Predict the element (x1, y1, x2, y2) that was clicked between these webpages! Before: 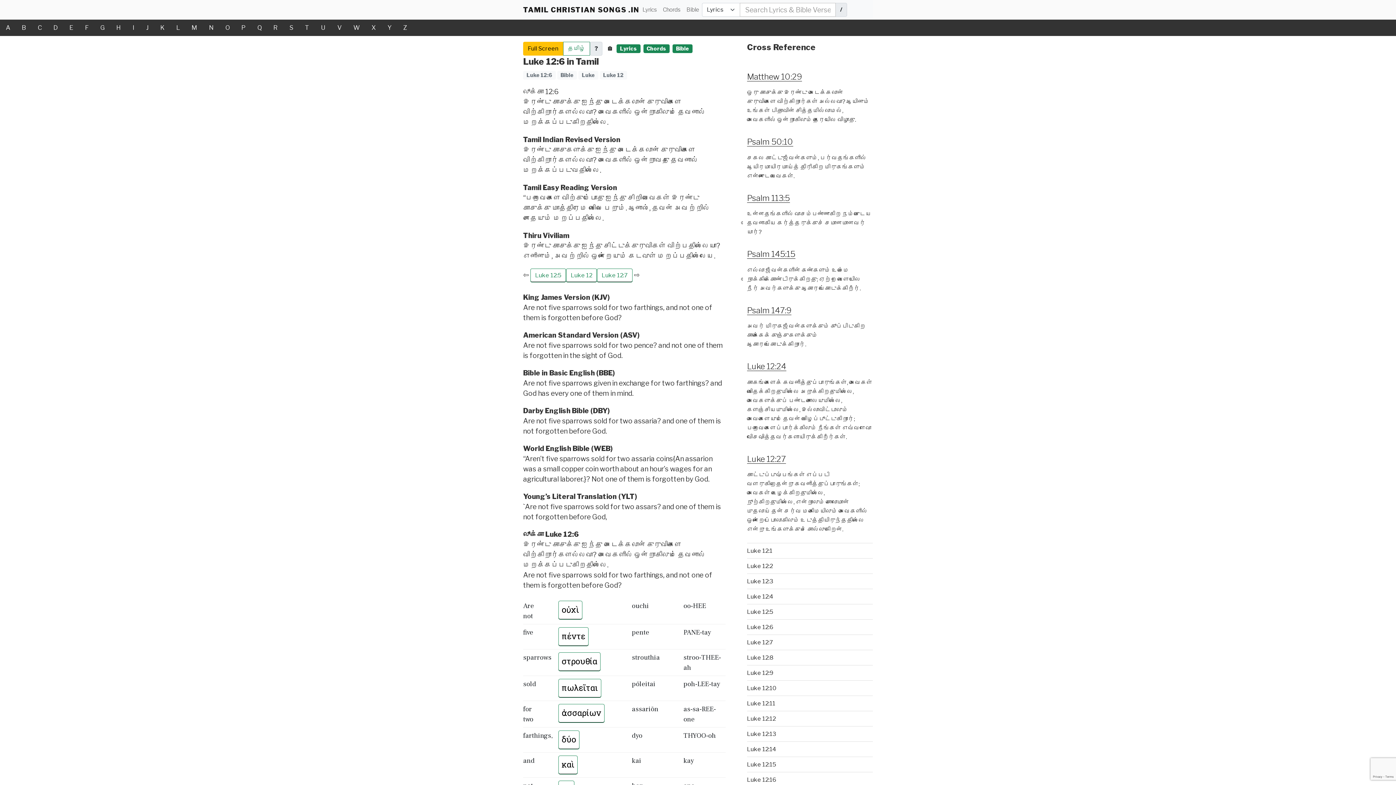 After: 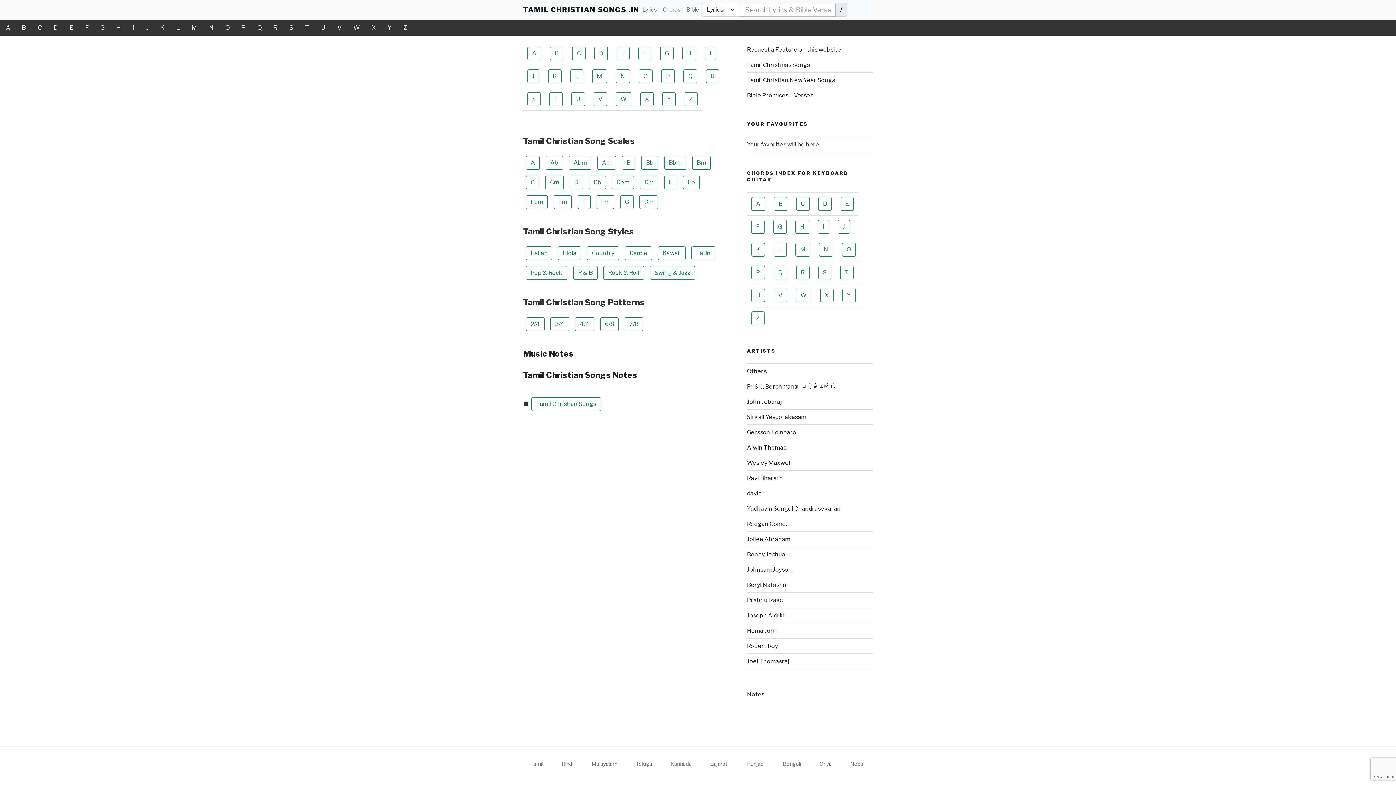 Action: bbox: (643, 44, 669, 53) label: Chords